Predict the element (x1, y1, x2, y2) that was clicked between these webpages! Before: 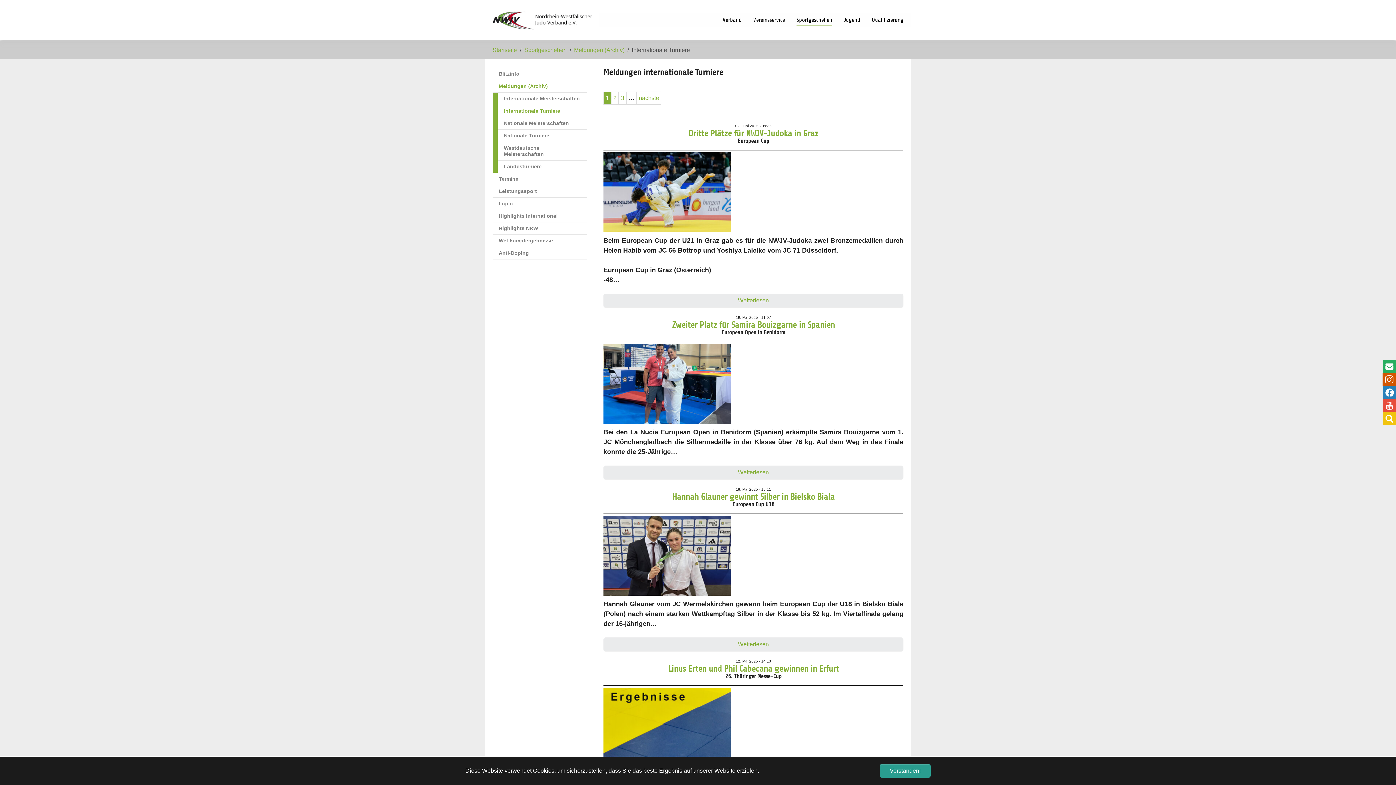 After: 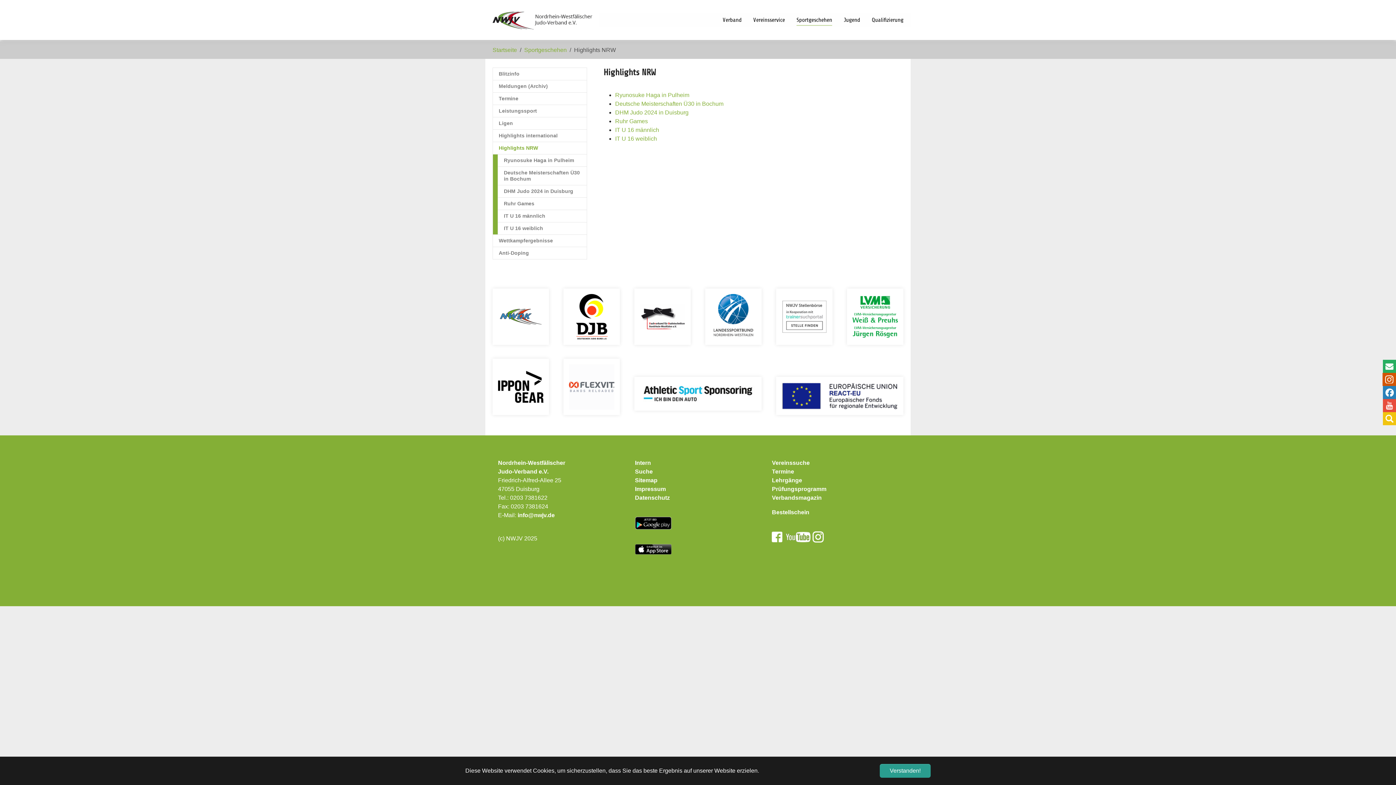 Action: bbox: (492, 222, 587, 234) label: Highlights NRW